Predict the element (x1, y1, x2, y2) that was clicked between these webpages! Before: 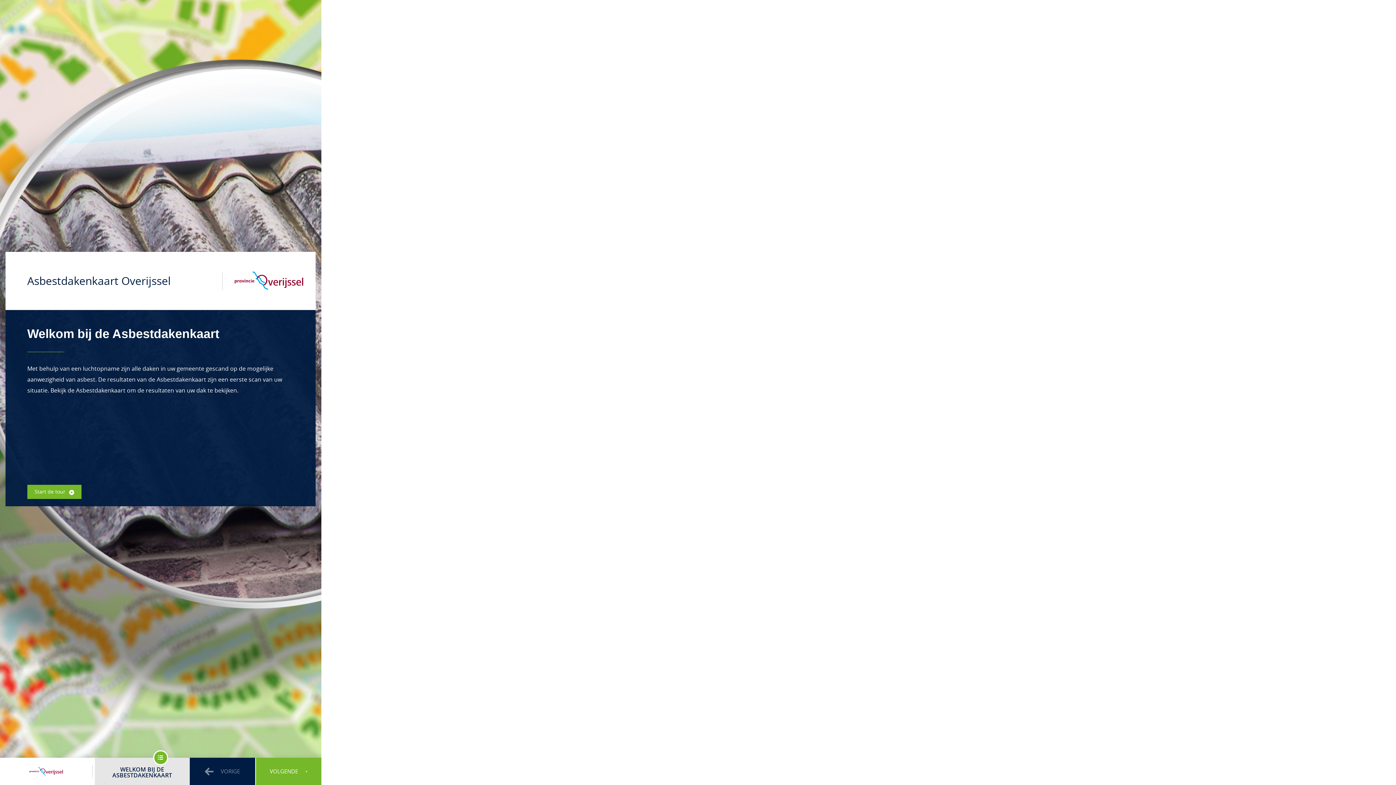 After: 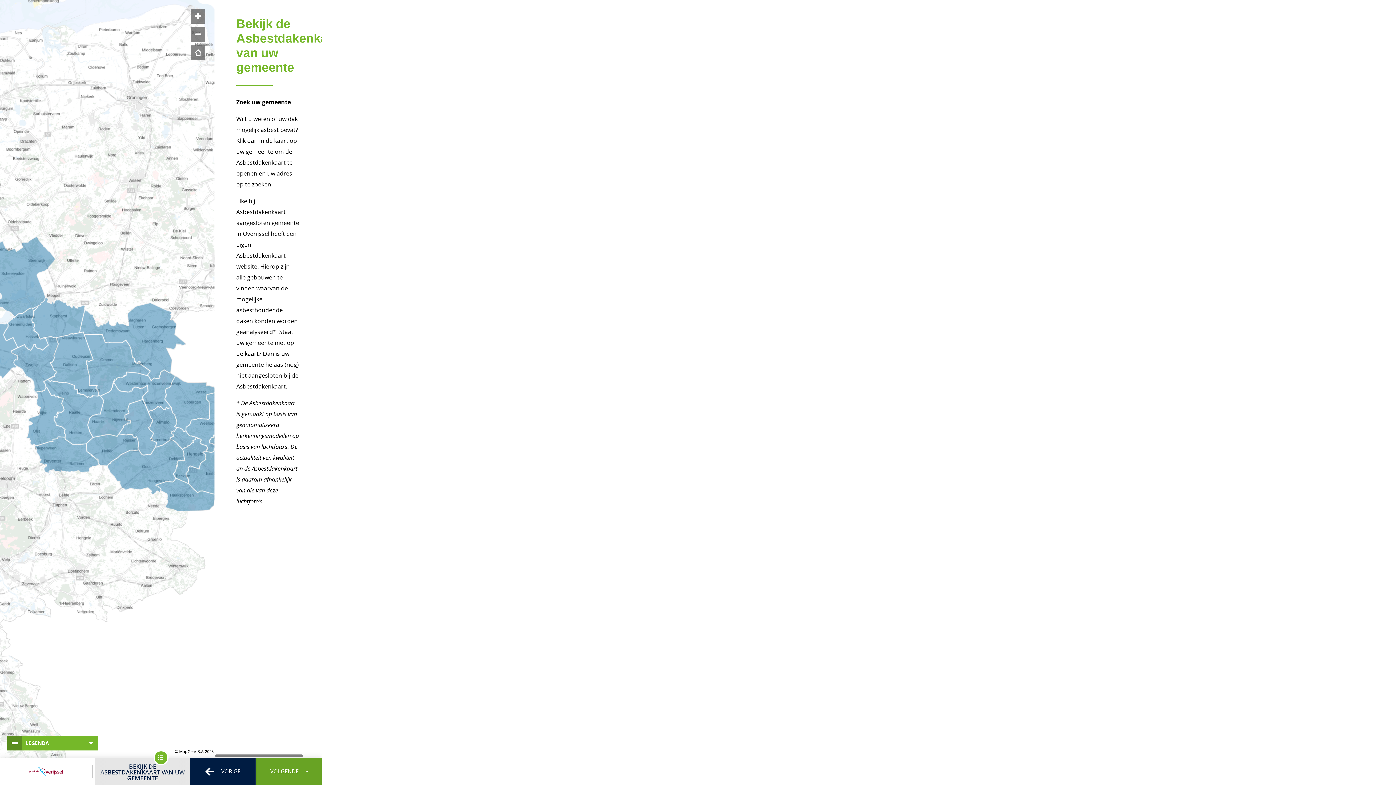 Action: bbox: (255, 758, 321, 785) label: VOLGENDE